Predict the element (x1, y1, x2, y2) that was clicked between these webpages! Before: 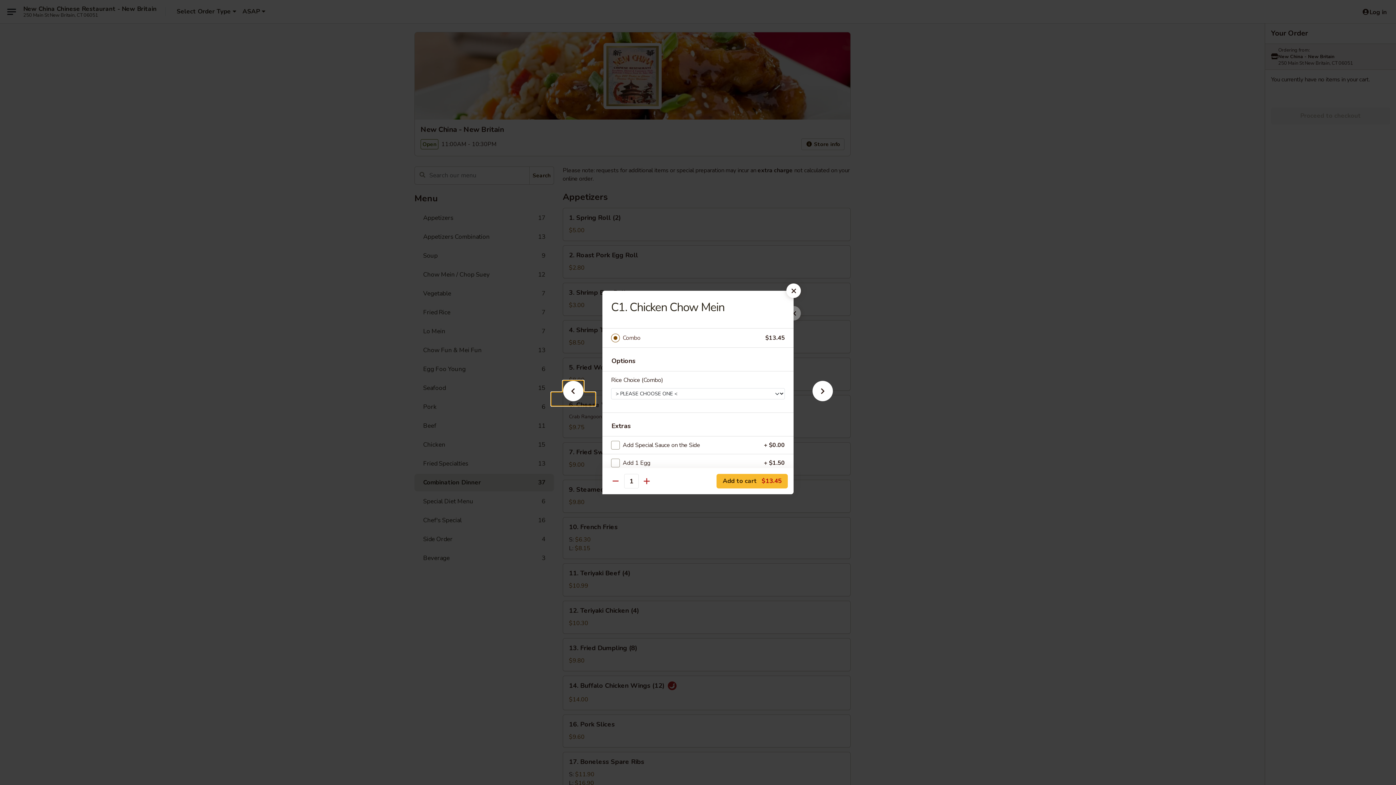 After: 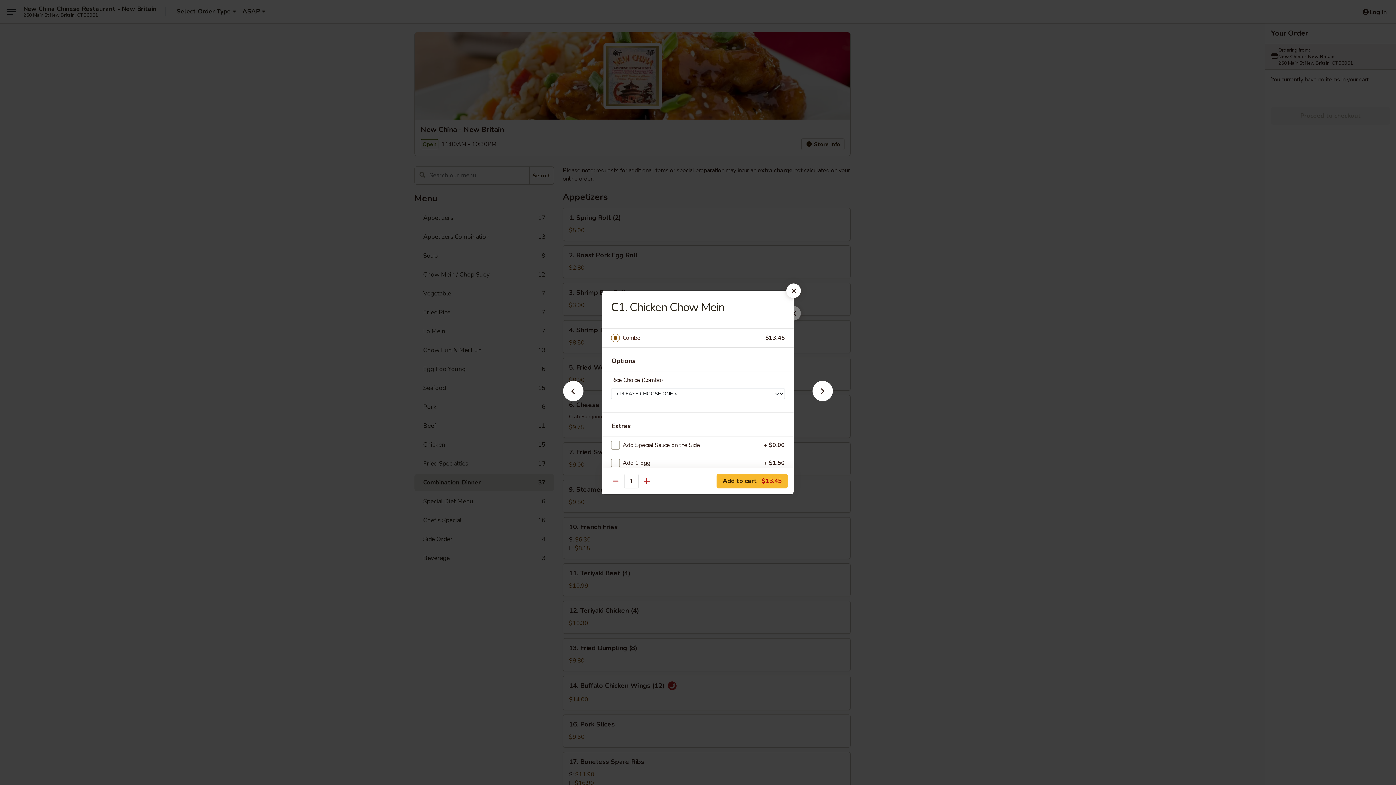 Action: bbox: (622, 333, 765, 343) label: Combo